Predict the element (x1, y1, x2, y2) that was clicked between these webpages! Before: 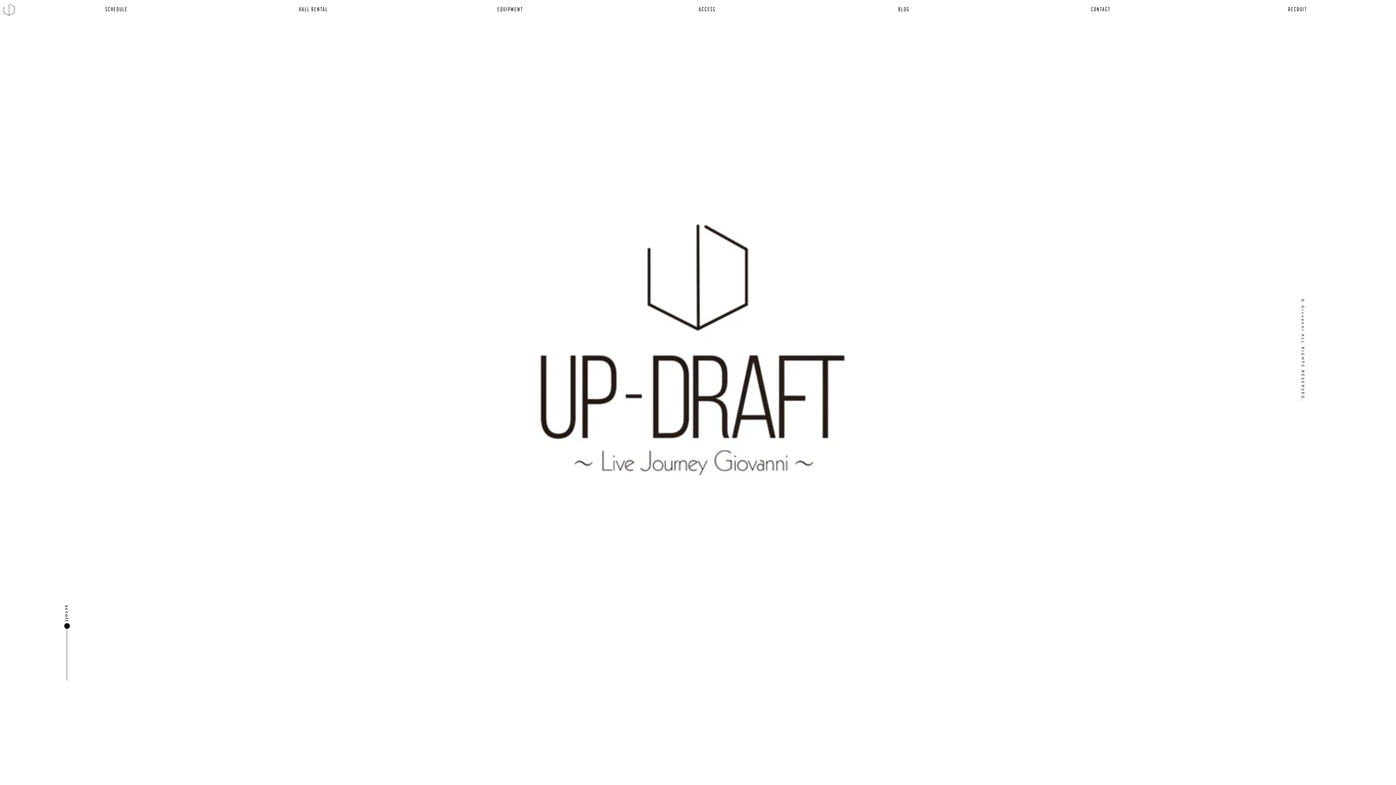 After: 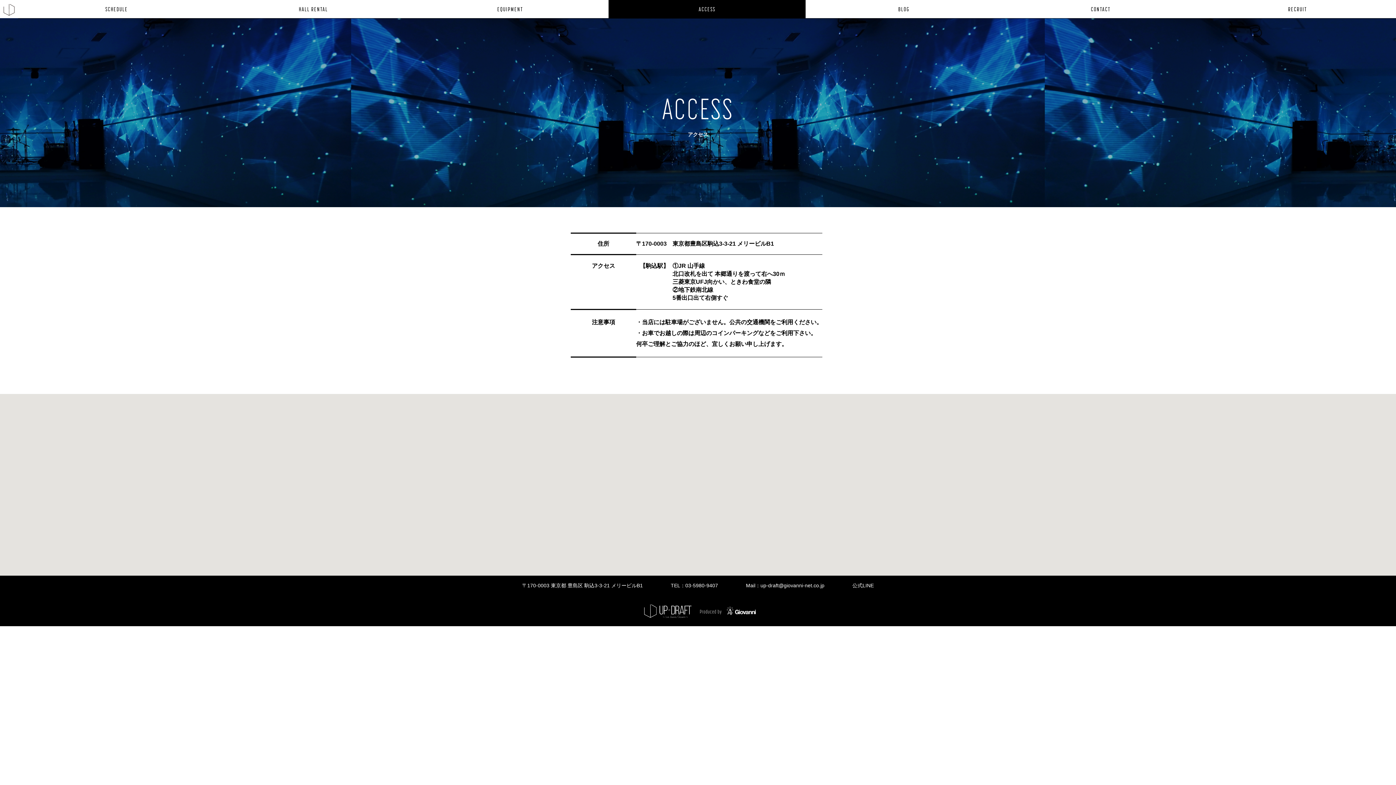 Action: bbox: (608, 0, 805, 18) label: ACCESS